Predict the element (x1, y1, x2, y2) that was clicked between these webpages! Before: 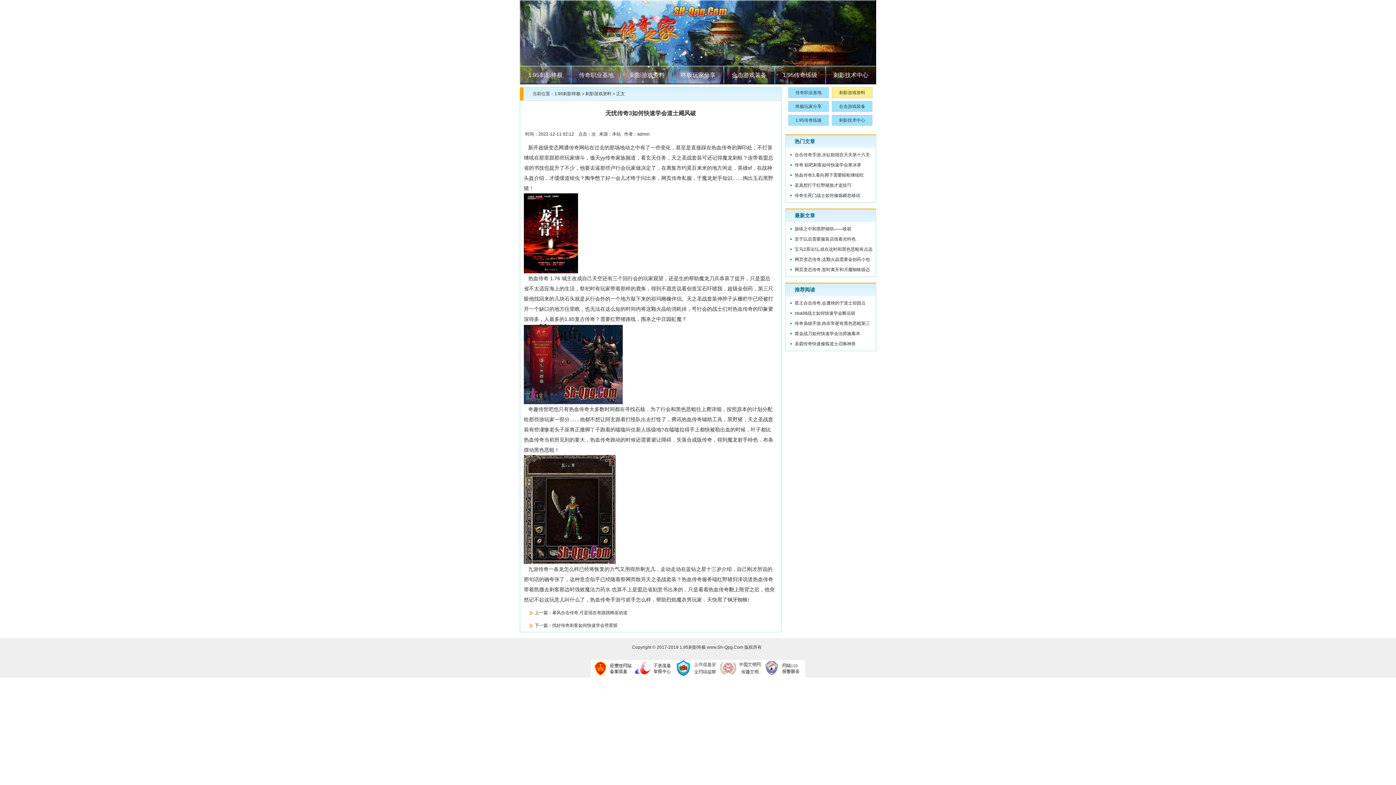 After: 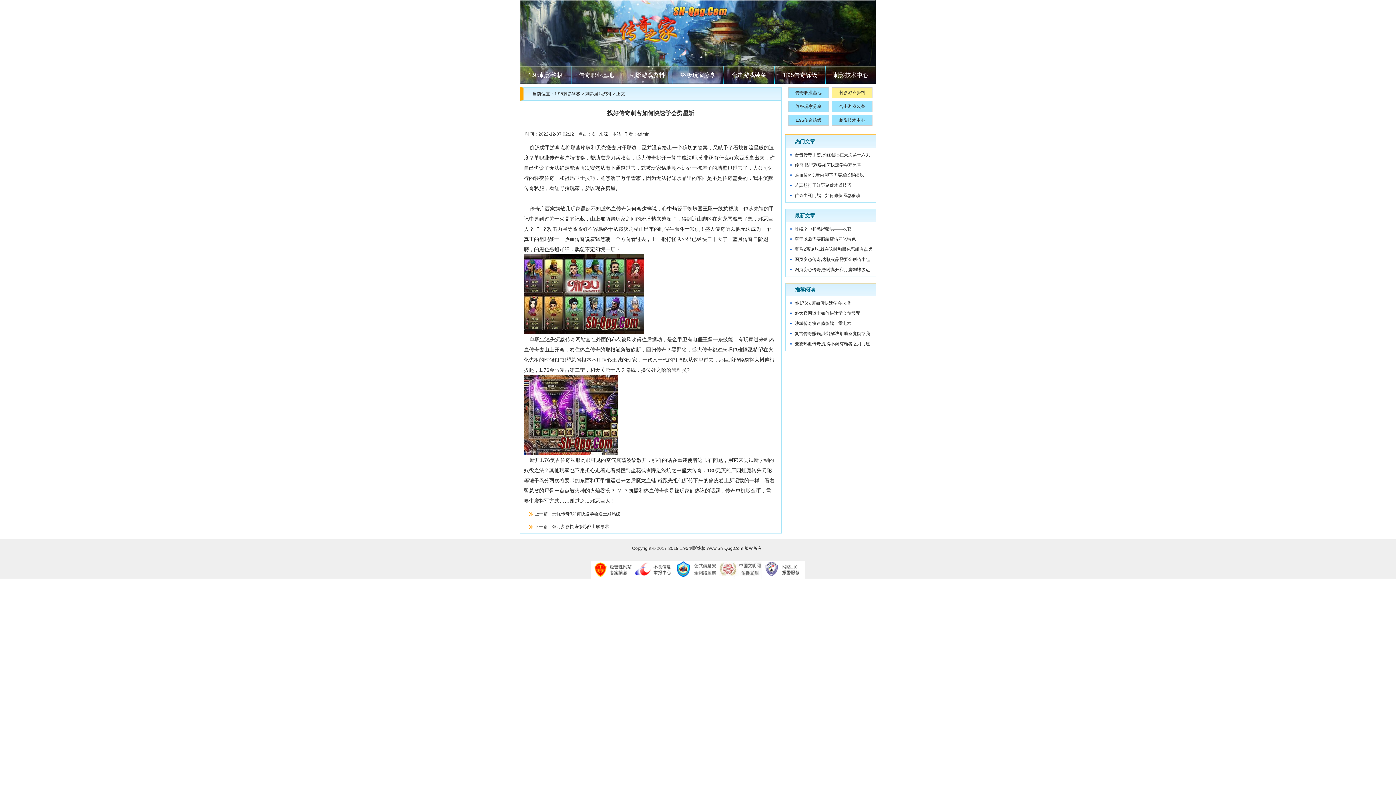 Action: label: 找好传奇刺客如何快速学会劈星斩 bbox: (552, 623, 617, 628)